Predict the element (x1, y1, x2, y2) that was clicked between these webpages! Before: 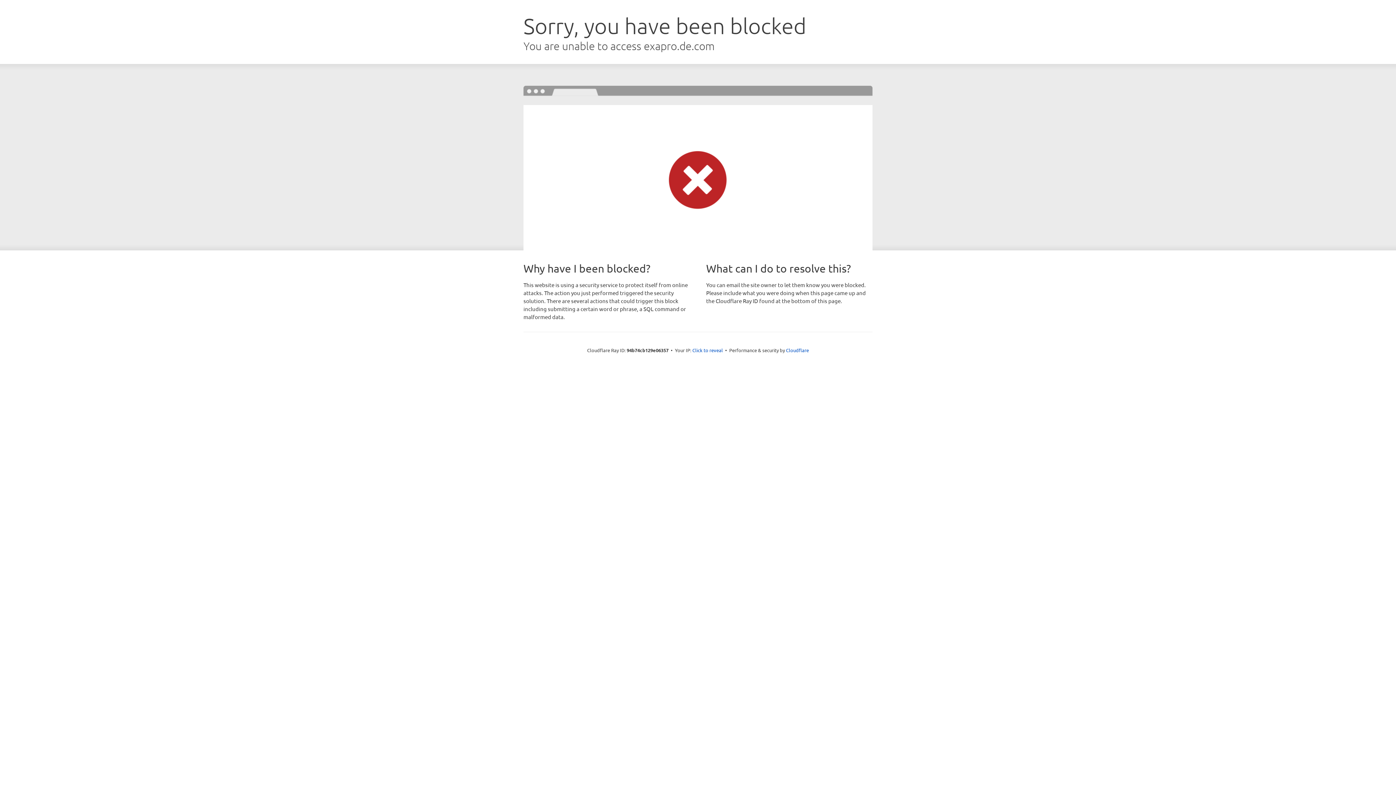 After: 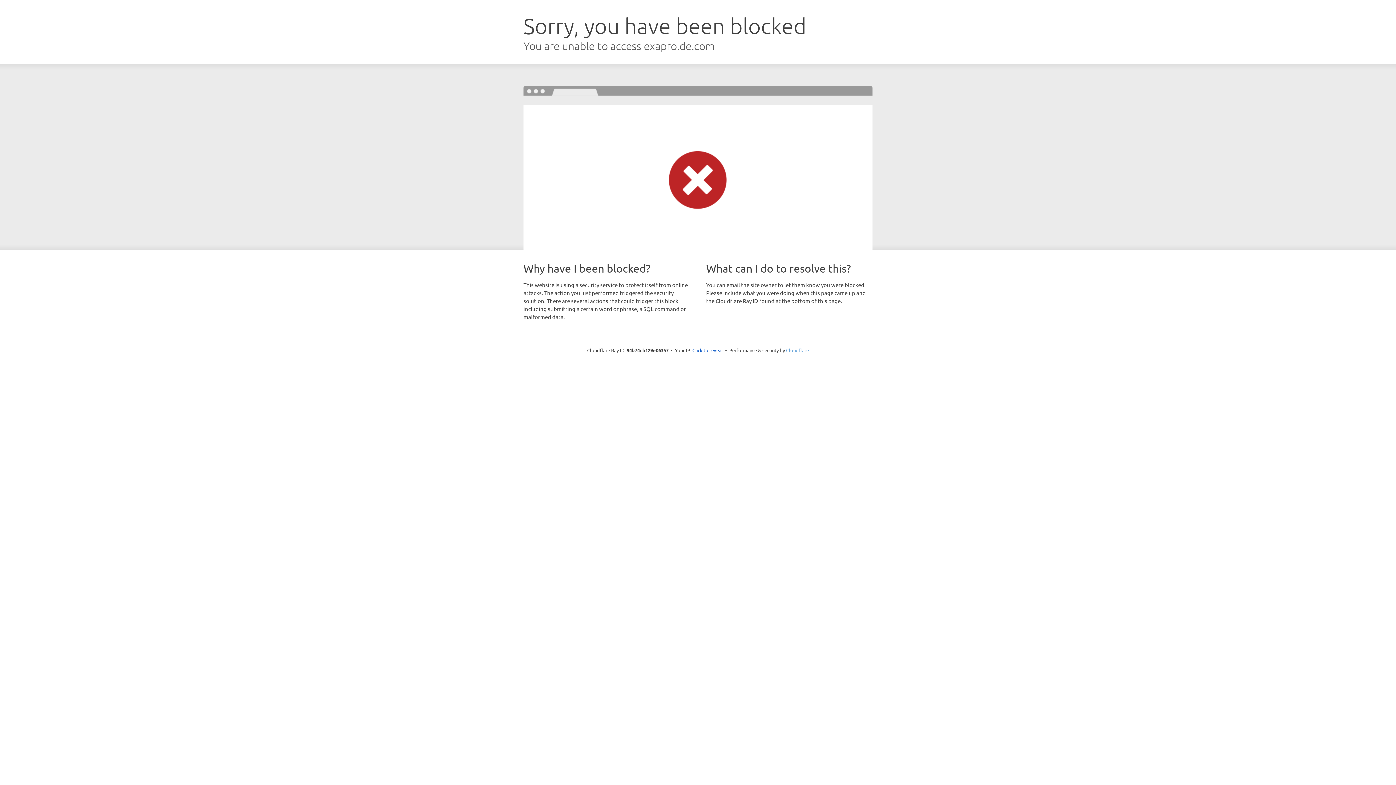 Action: bbox: (786, 347, 809, 353) label: Cloudflare